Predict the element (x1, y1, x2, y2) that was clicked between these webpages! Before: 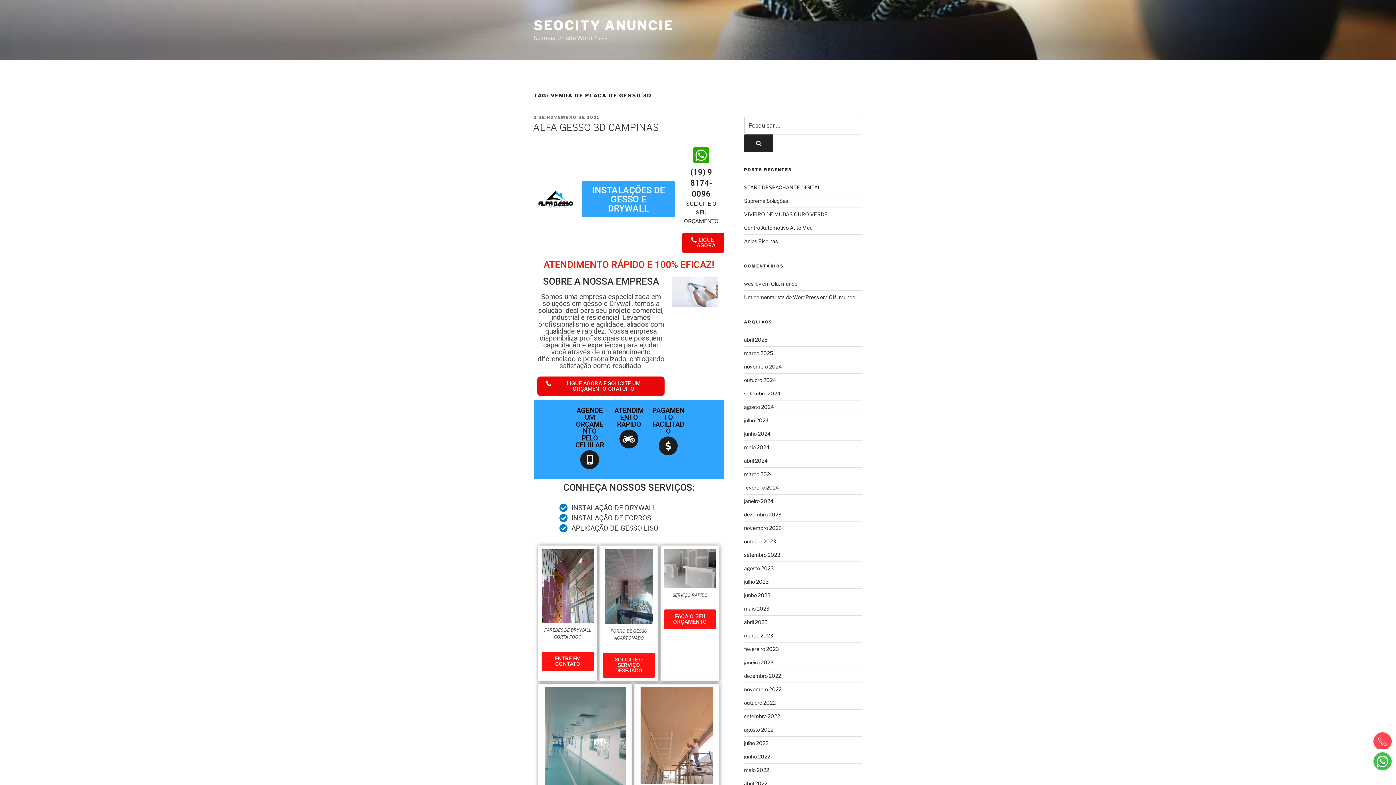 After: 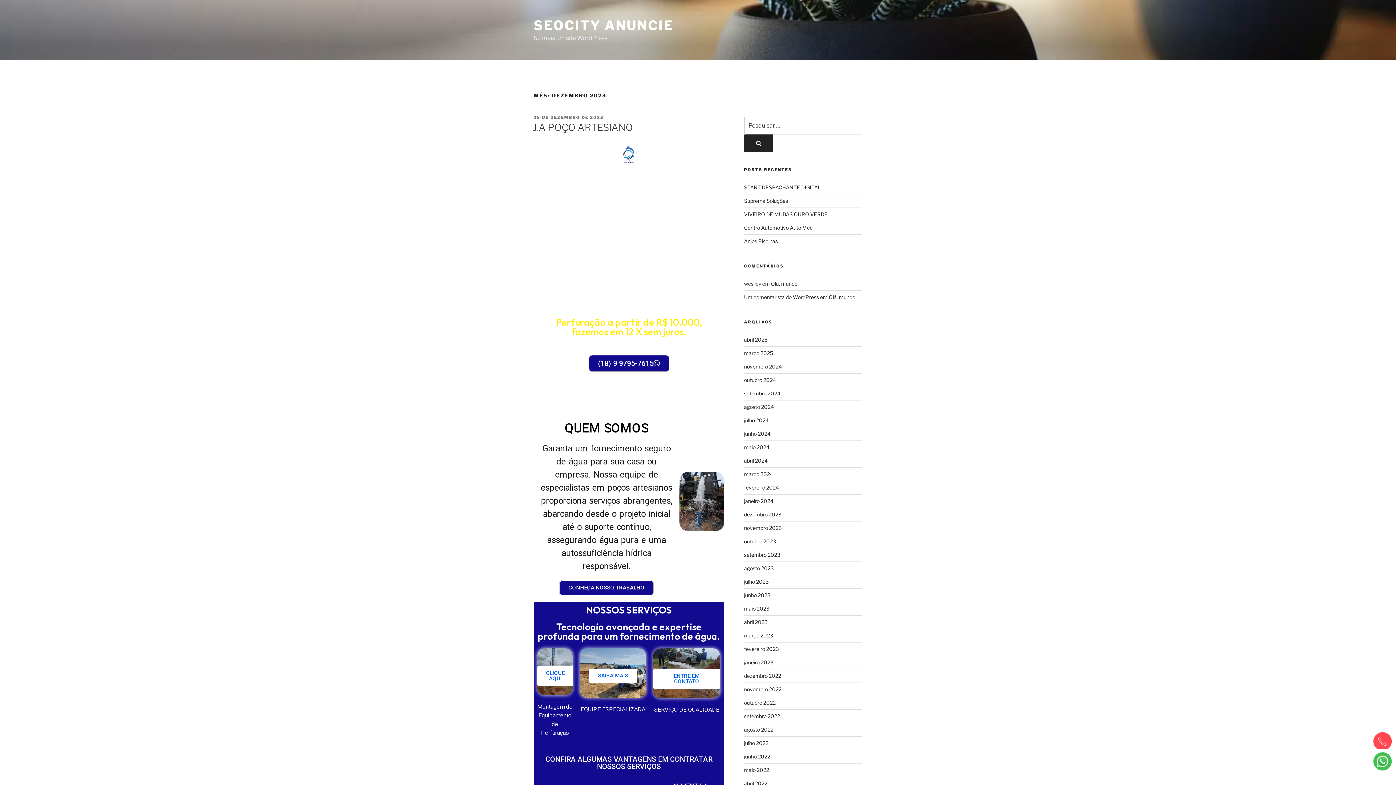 Action: bbox: (744, 511, 781, 517) label: dezembro 2023